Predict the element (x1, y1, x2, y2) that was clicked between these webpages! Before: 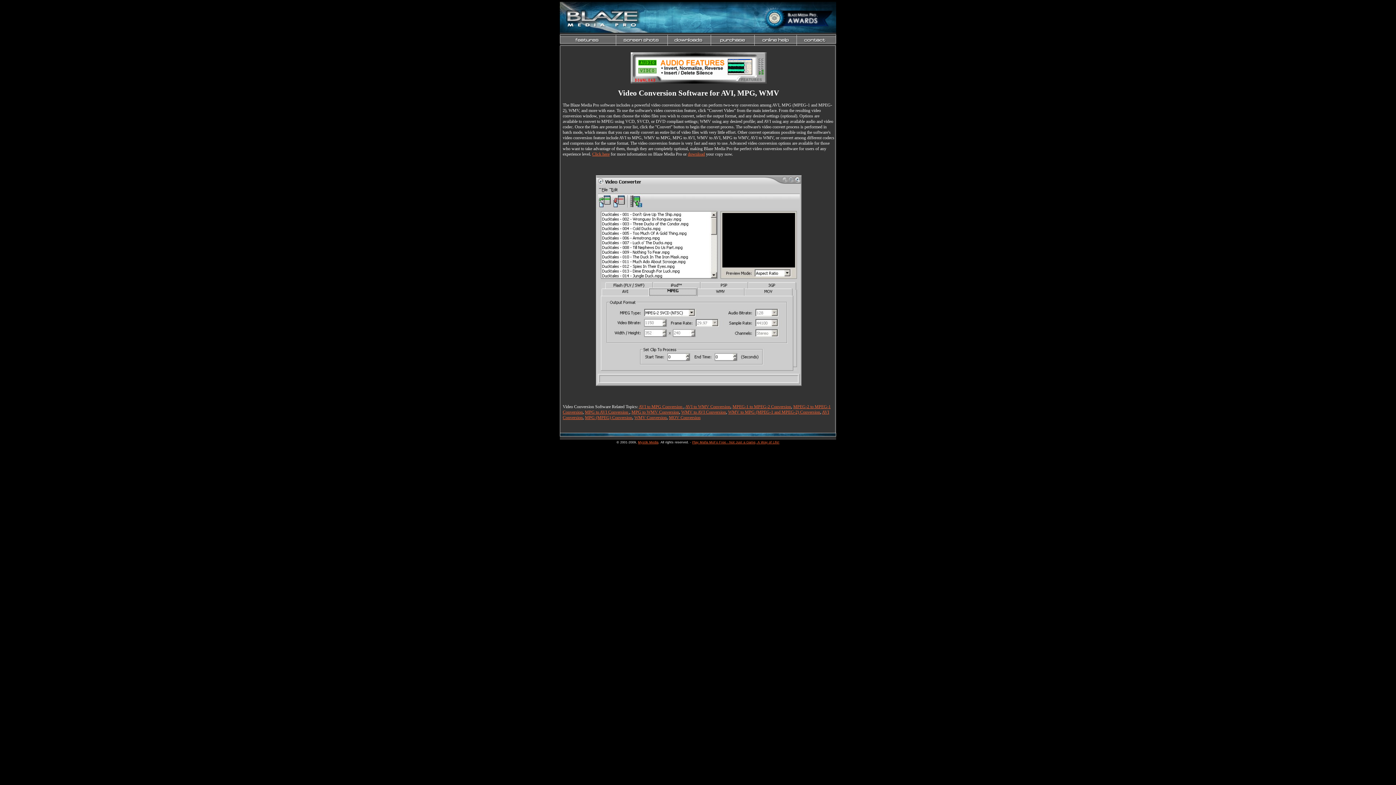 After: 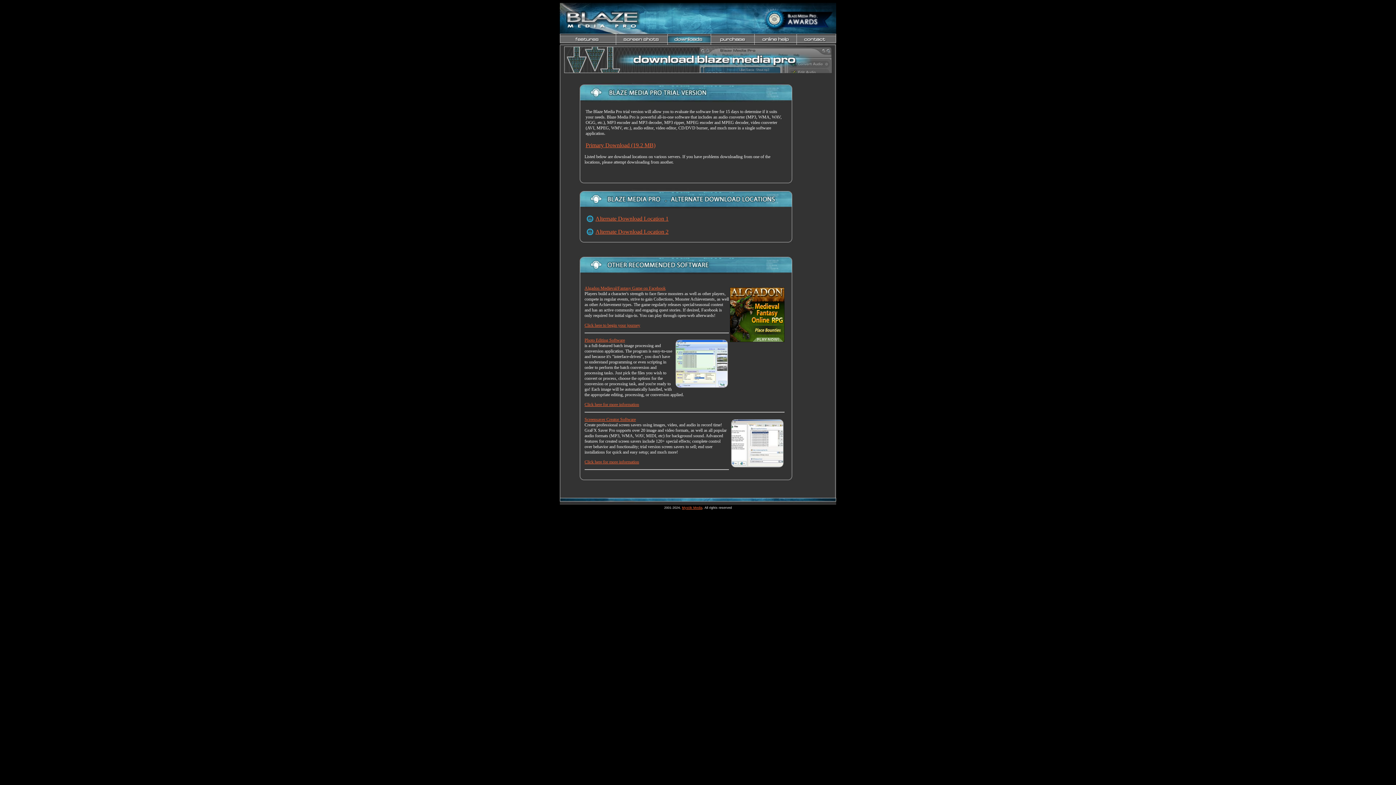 Action: bbox: (630, 78, 661, 84)